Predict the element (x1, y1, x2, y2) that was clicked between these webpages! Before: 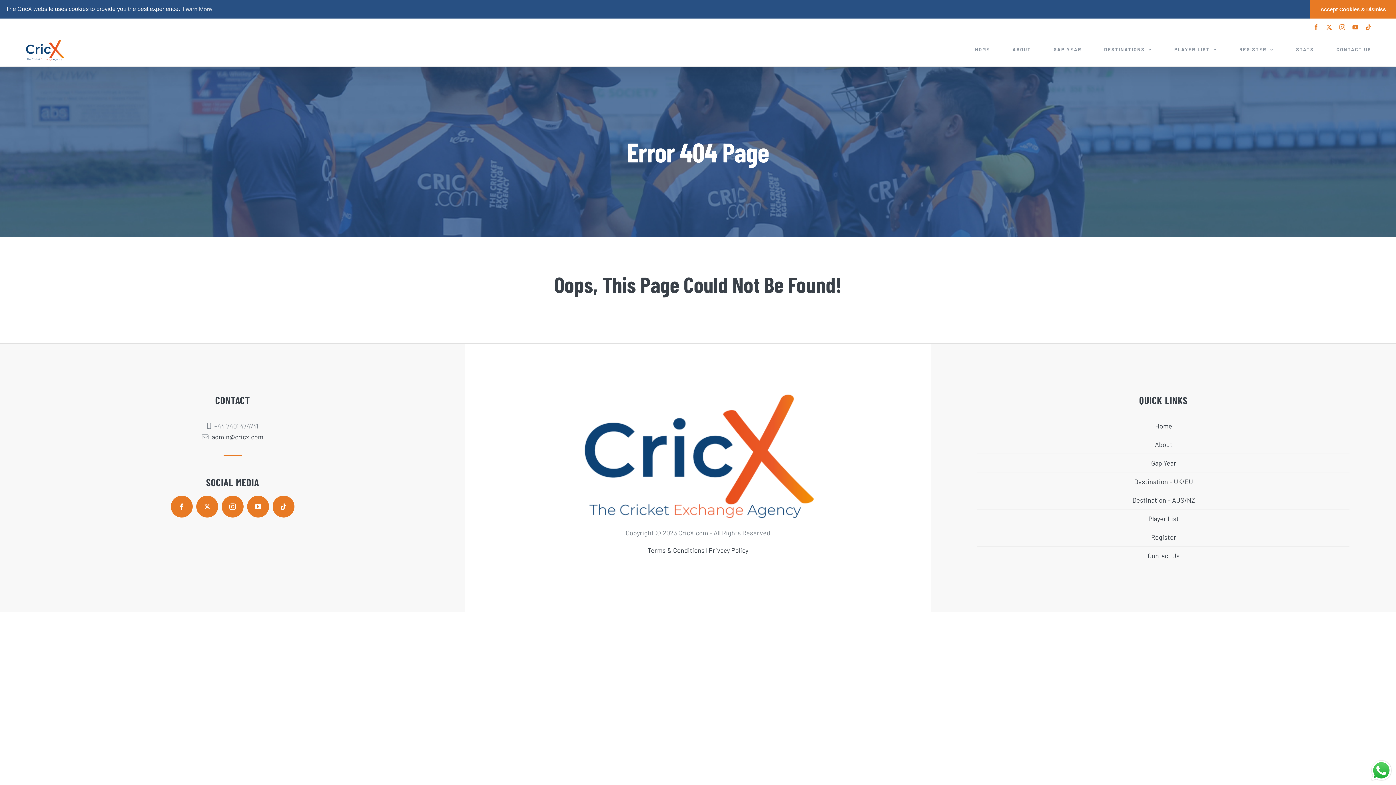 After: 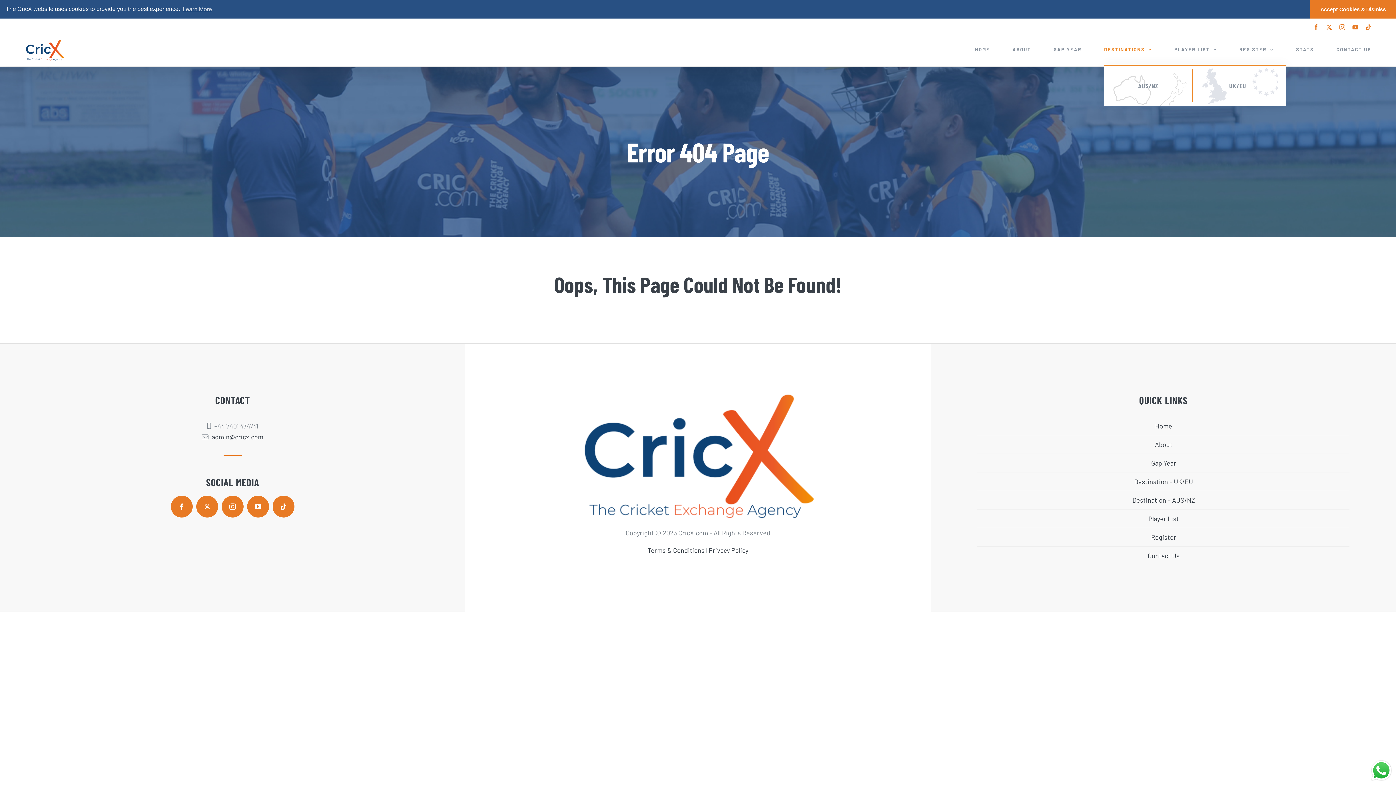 Action: label: DESTINATIONS bbox: (1104, 34, 1152, 64)